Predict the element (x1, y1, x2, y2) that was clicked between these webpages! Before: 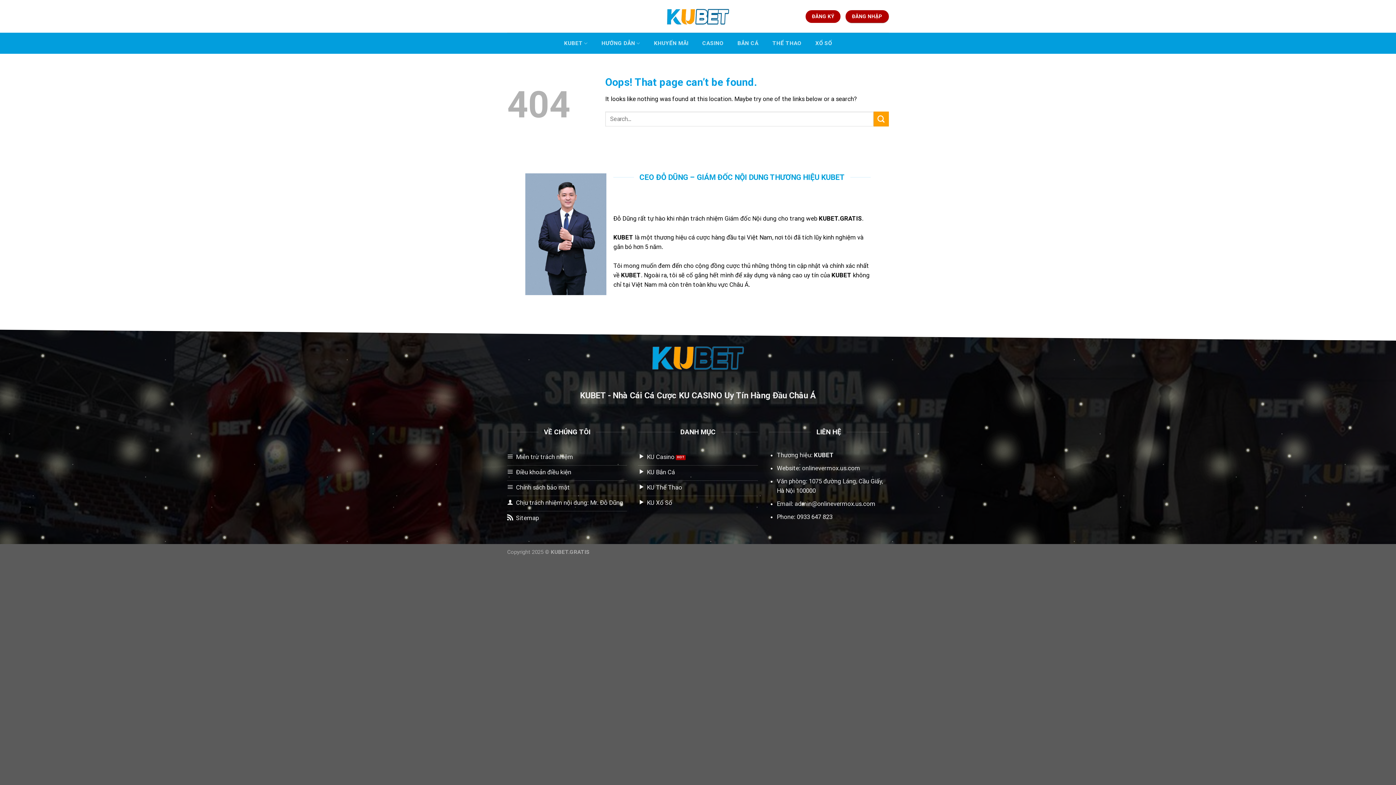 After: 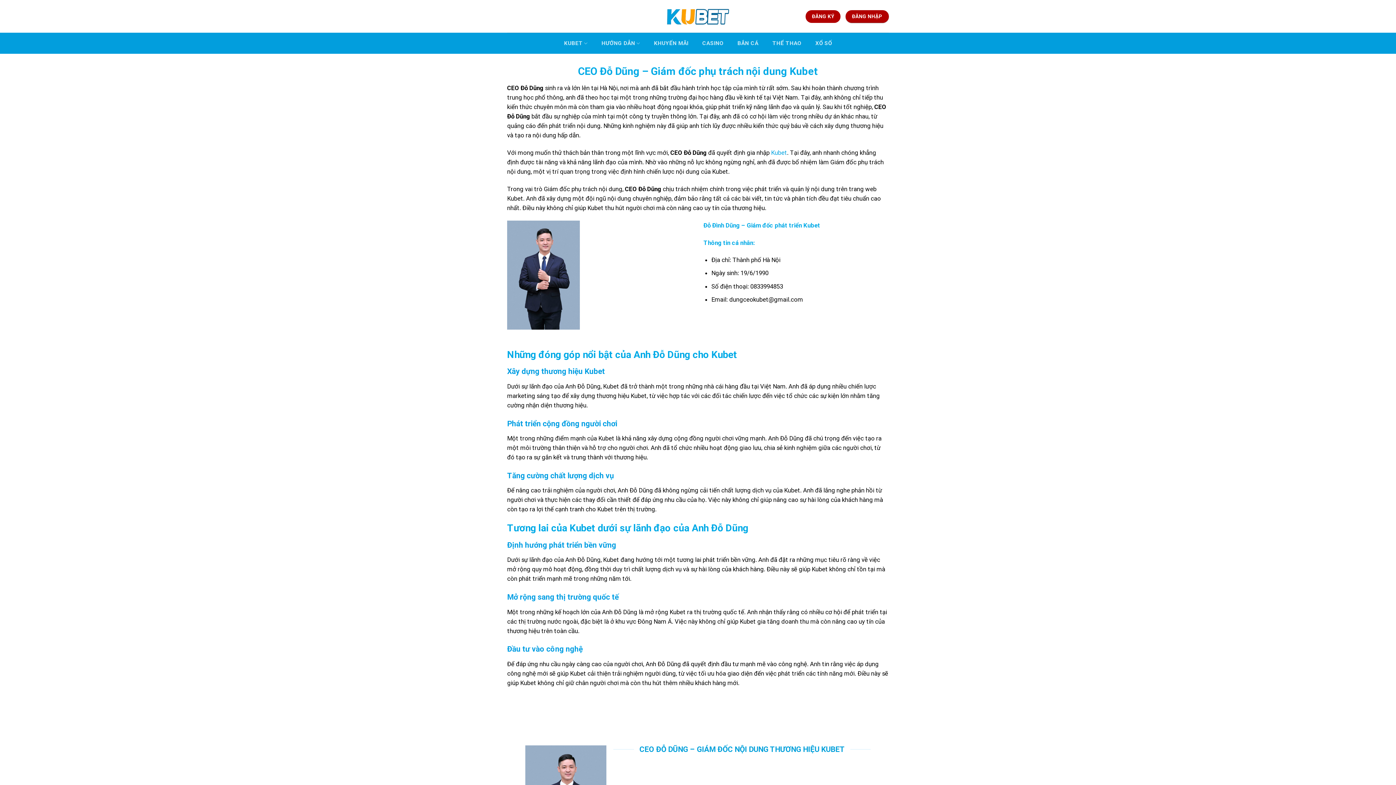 Action: bbox: (507, 496, 627, 511) label: Chịu trách nhiệm nội dung: Mr. Đỗ Dũng